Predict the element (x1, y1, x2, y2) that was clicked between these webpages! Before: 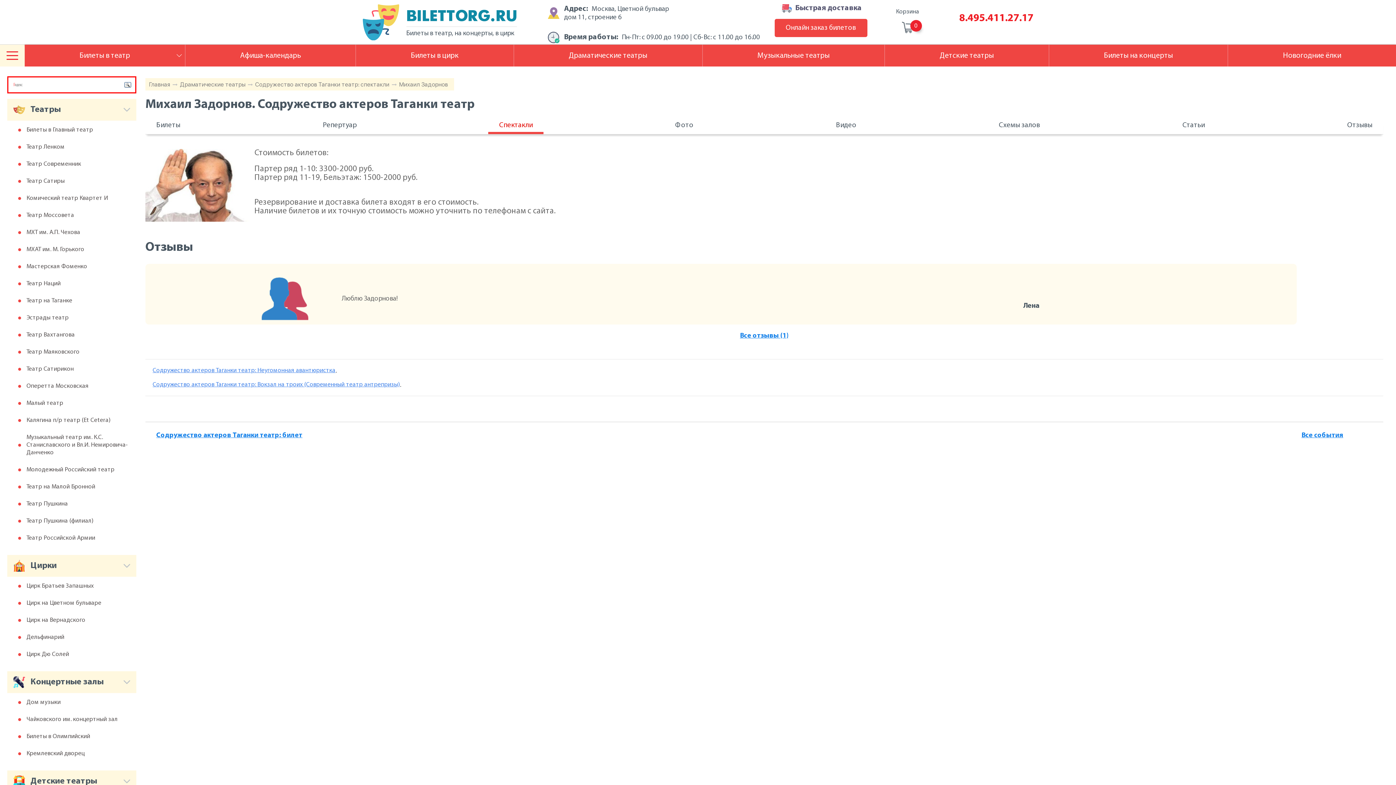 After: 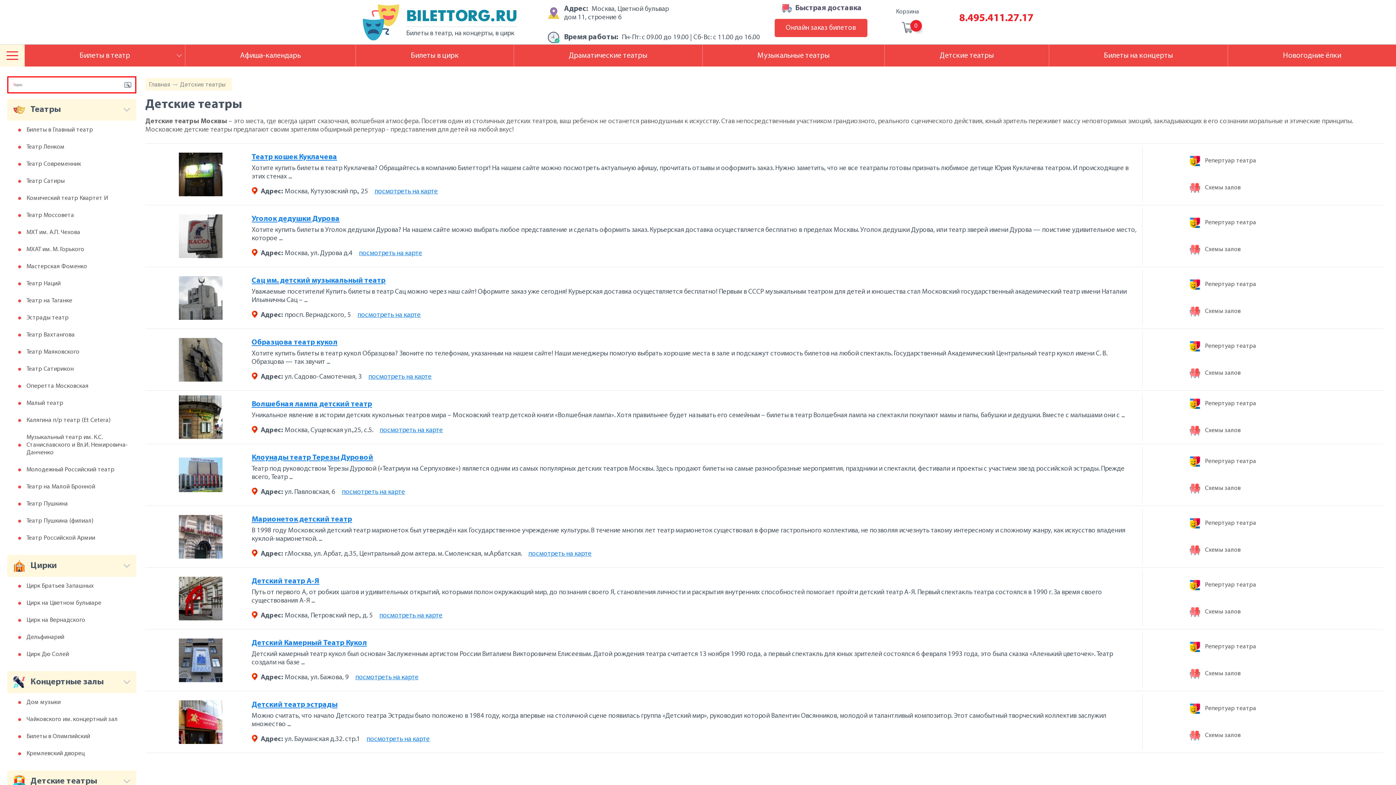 Action: label: Детские театры bbox: (885, 44, 1049, 66)